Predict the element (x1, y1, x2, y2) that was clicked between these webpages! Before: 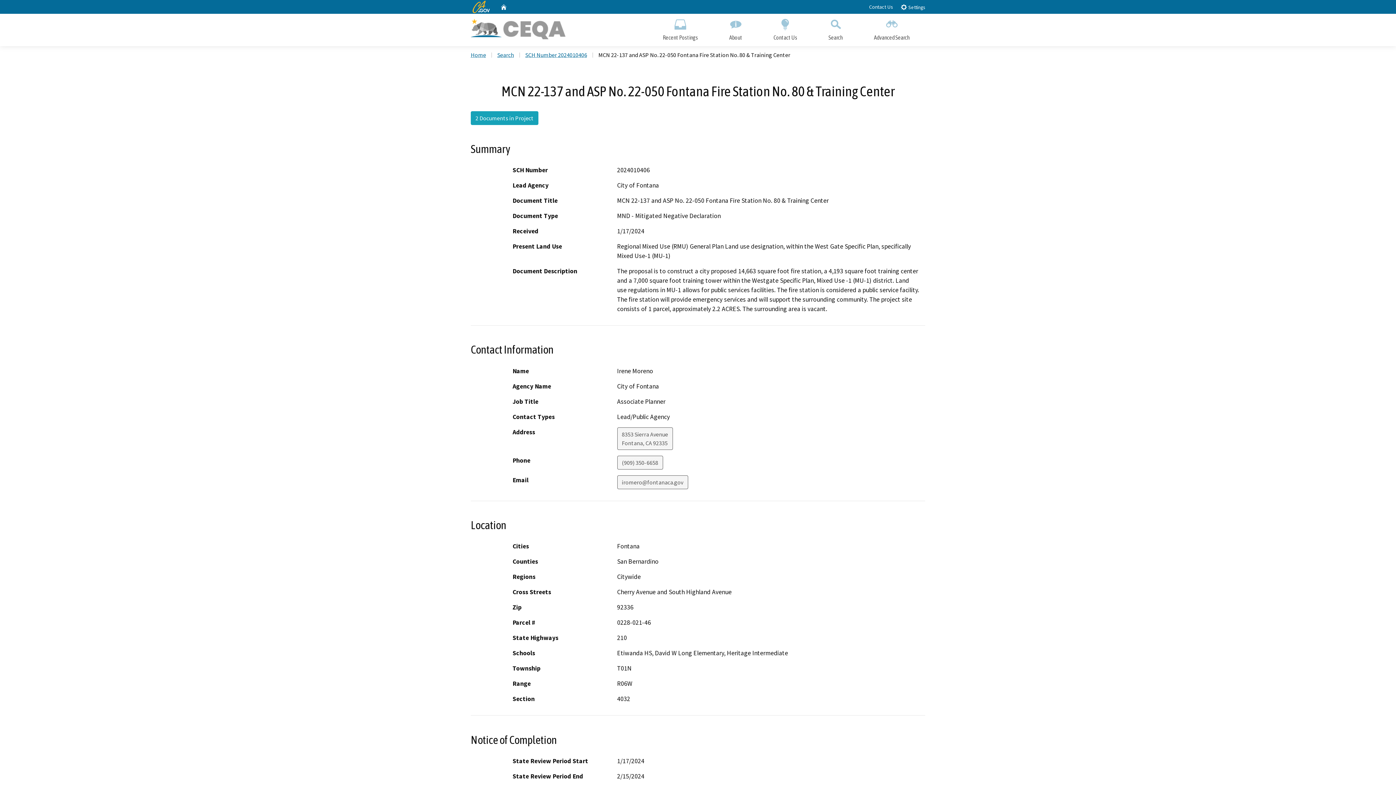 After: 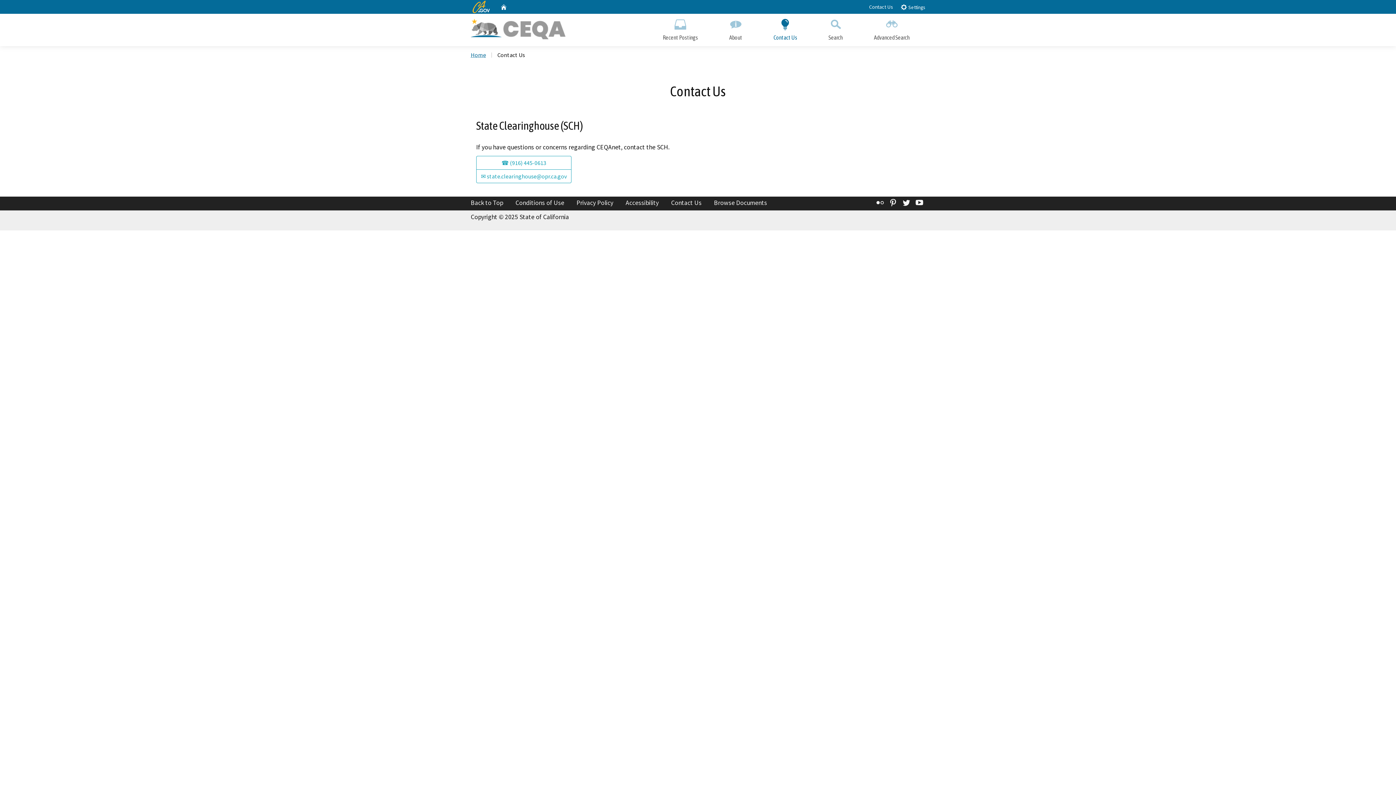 Action: label: Contact Us bbox: (758, 13, 813, 46)